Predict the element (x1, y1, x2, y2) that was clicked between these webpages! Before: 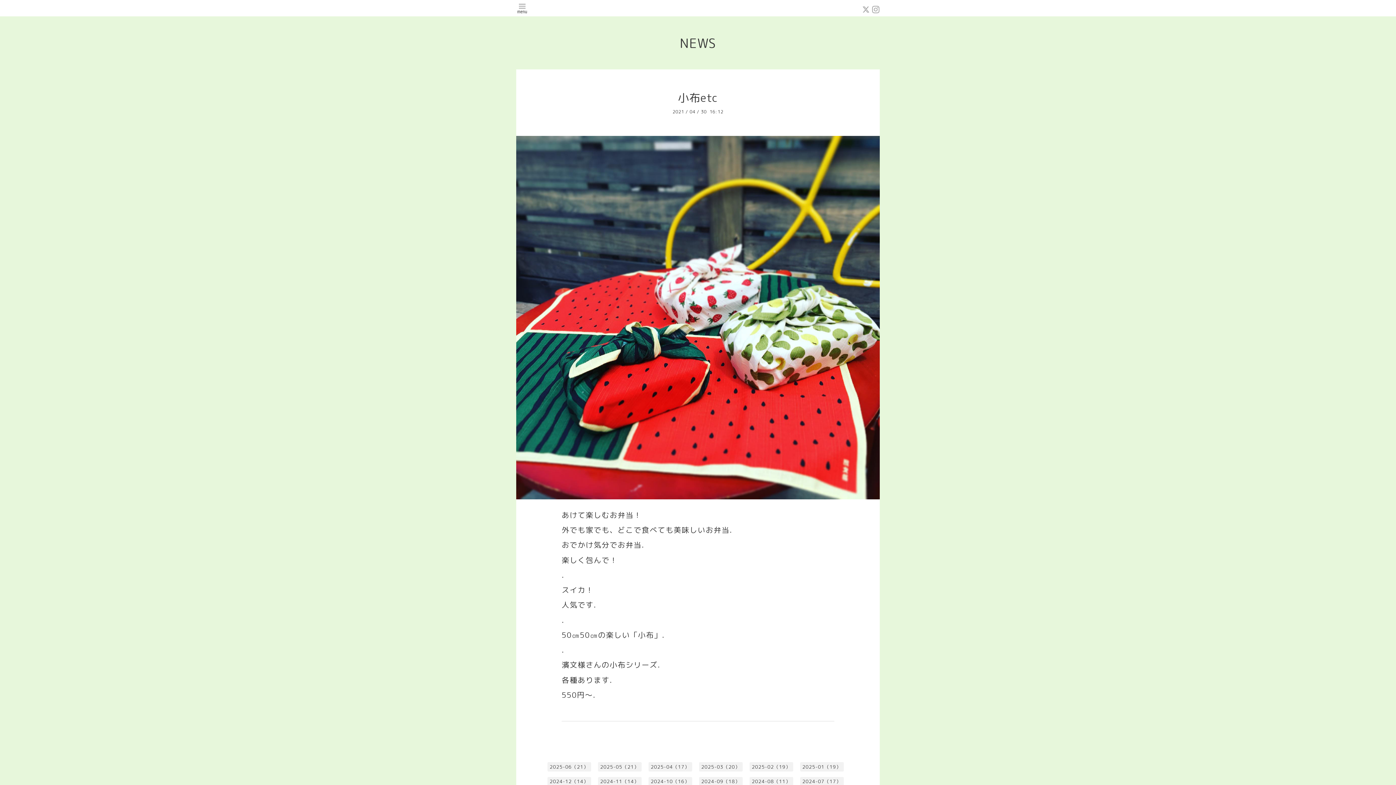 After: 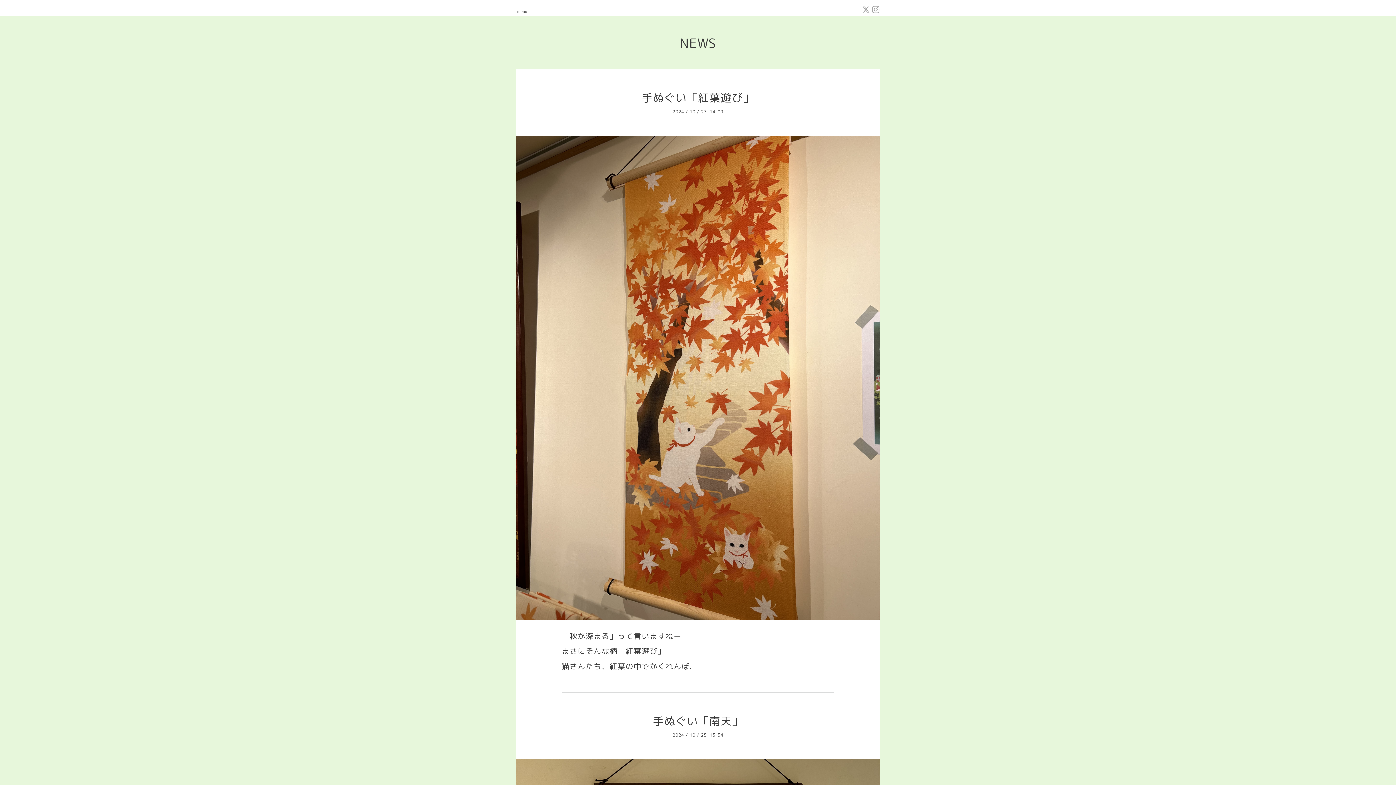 Action: bbox: (648, 777, 692, 786) label: 2024-10（16）